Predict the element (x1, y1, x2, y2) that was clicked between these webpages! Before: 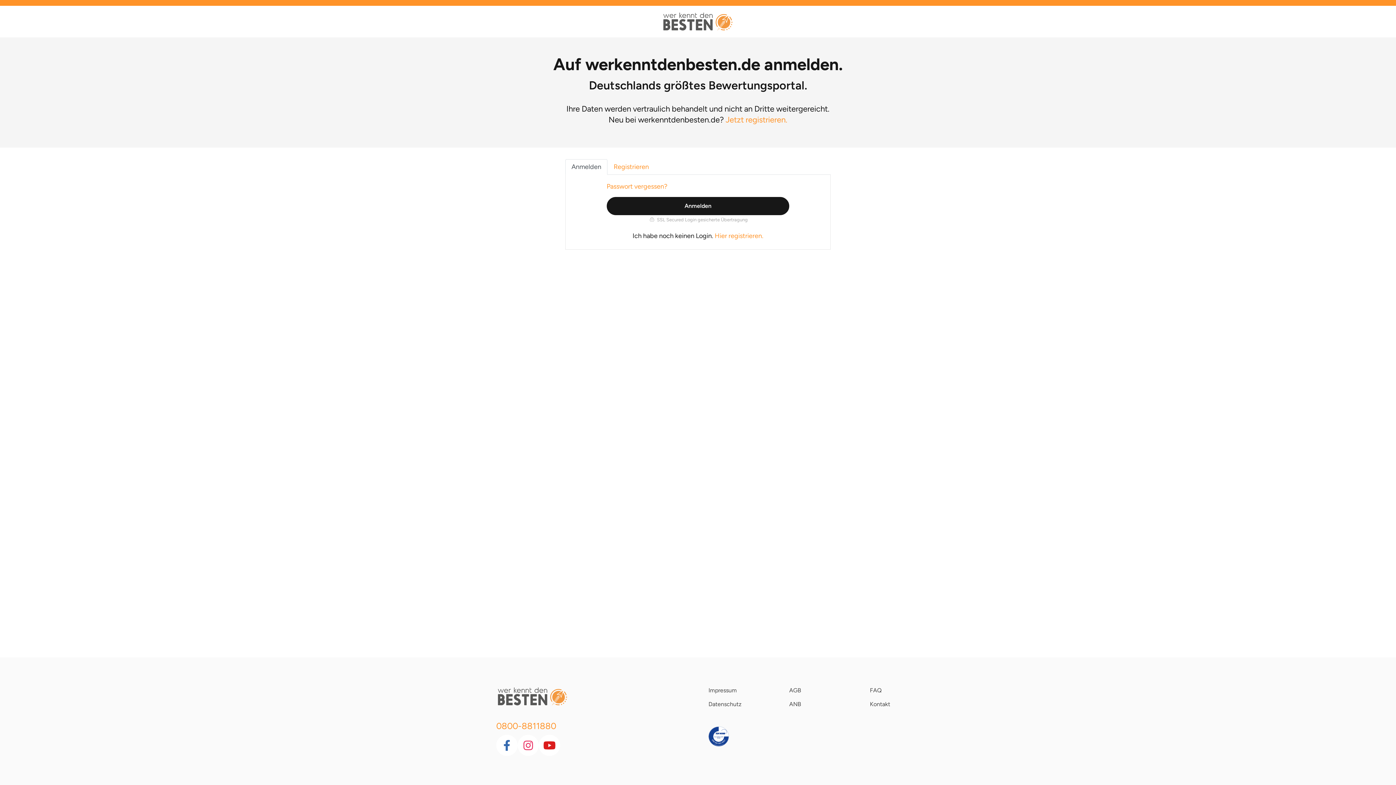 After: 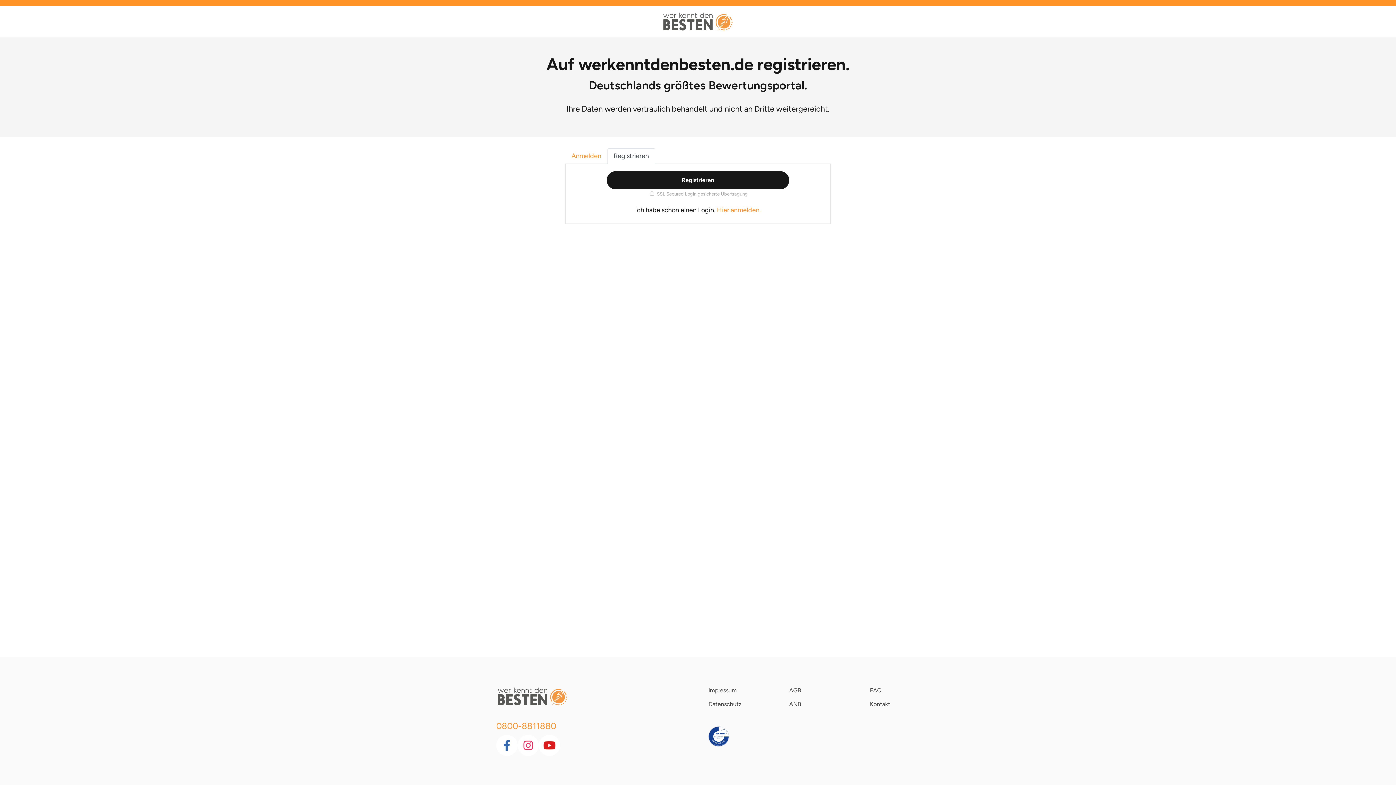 Action: bbox: (714, 232, 763, 240) label: Hier registrieren.